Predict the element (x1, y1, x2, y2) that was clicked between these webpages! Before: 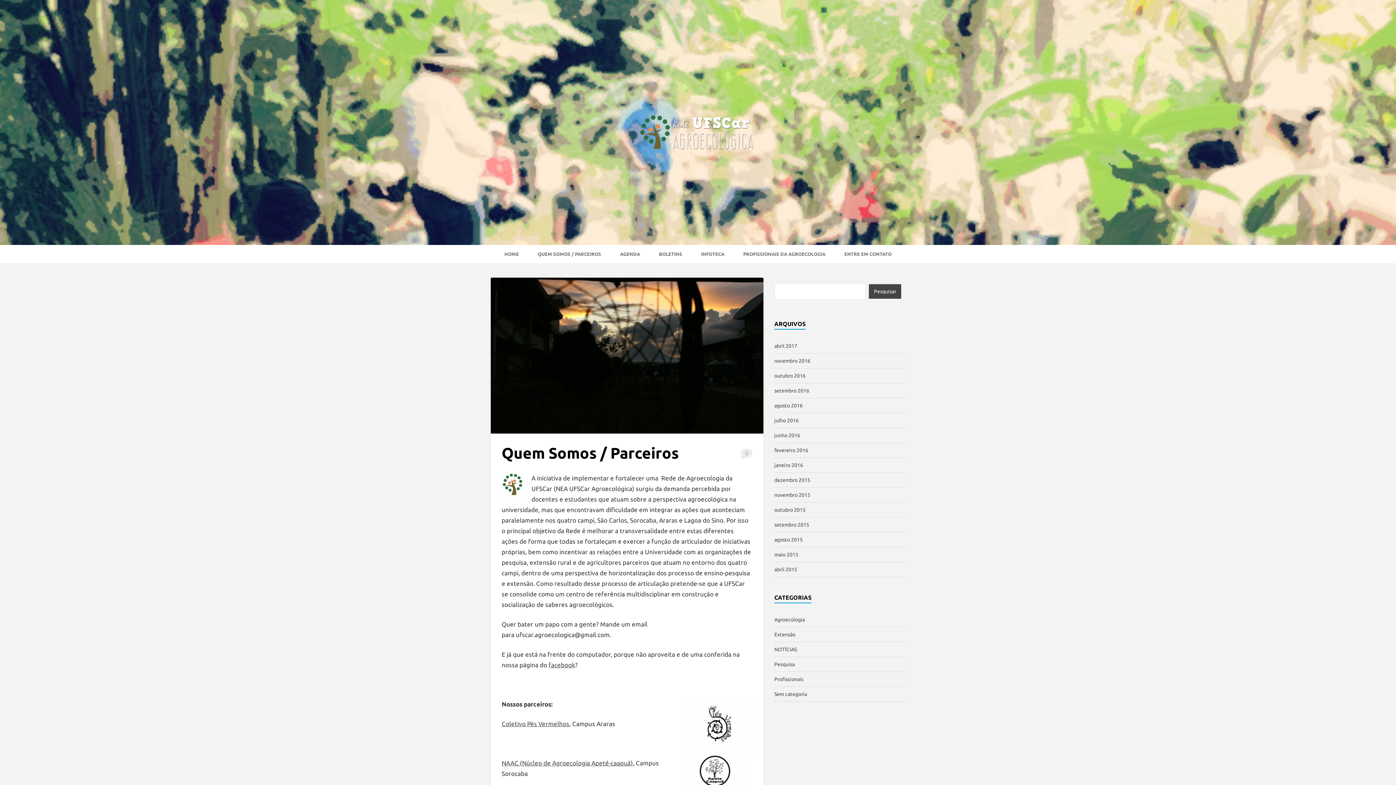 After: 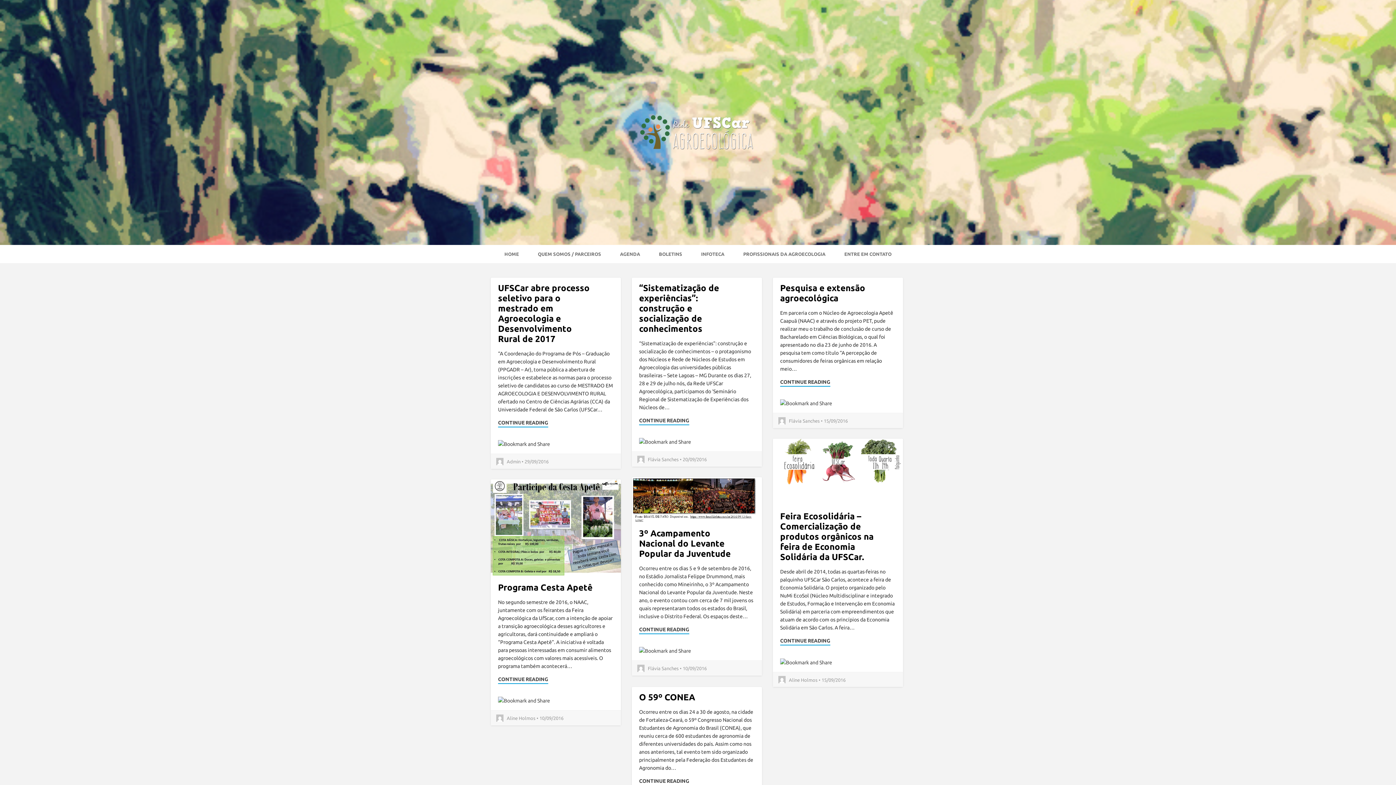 Action: bbox: (774, 387, 809, 393) label: setembro 2016